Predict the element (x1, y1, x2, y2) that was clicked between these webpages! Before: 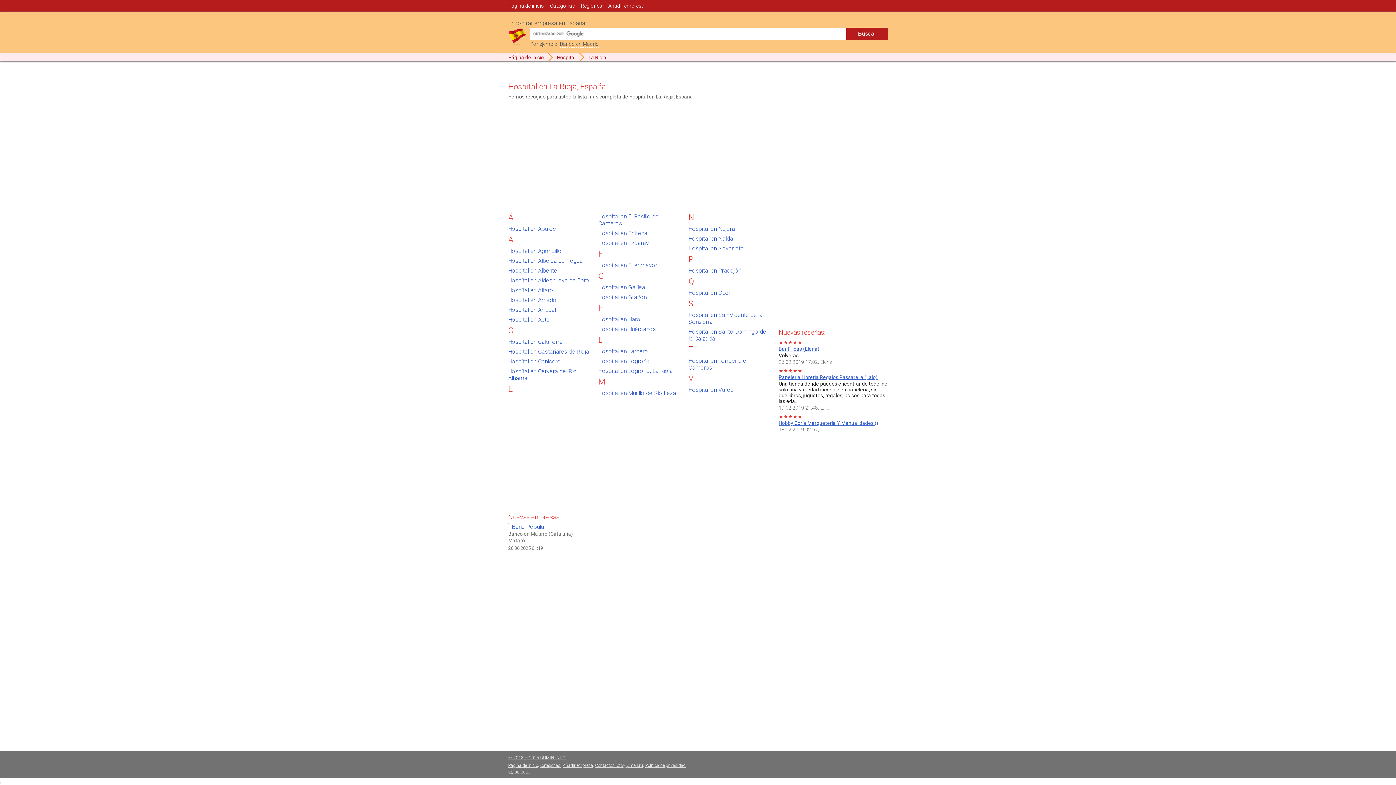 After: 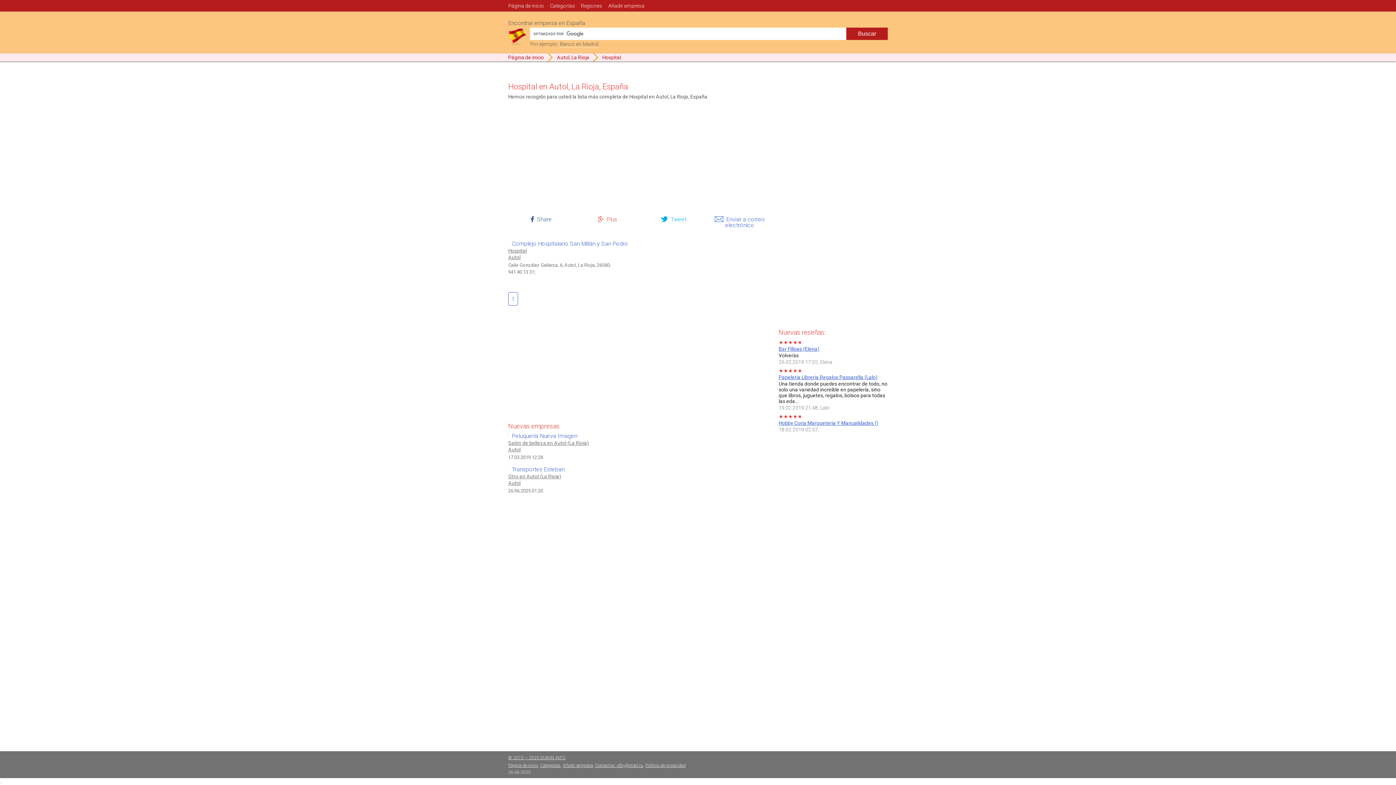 Action: label: Hospital en Autol bbox: (508, 316, 551, 323)